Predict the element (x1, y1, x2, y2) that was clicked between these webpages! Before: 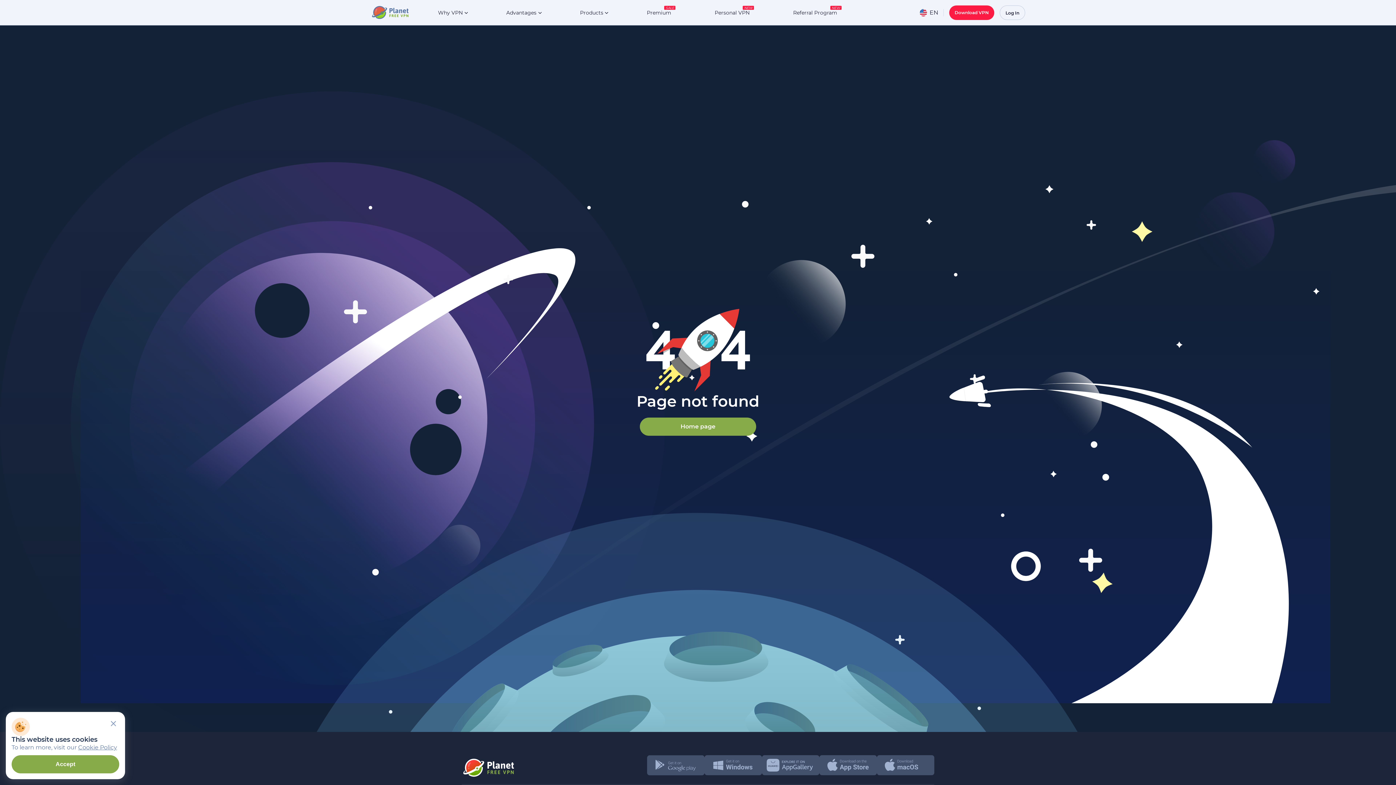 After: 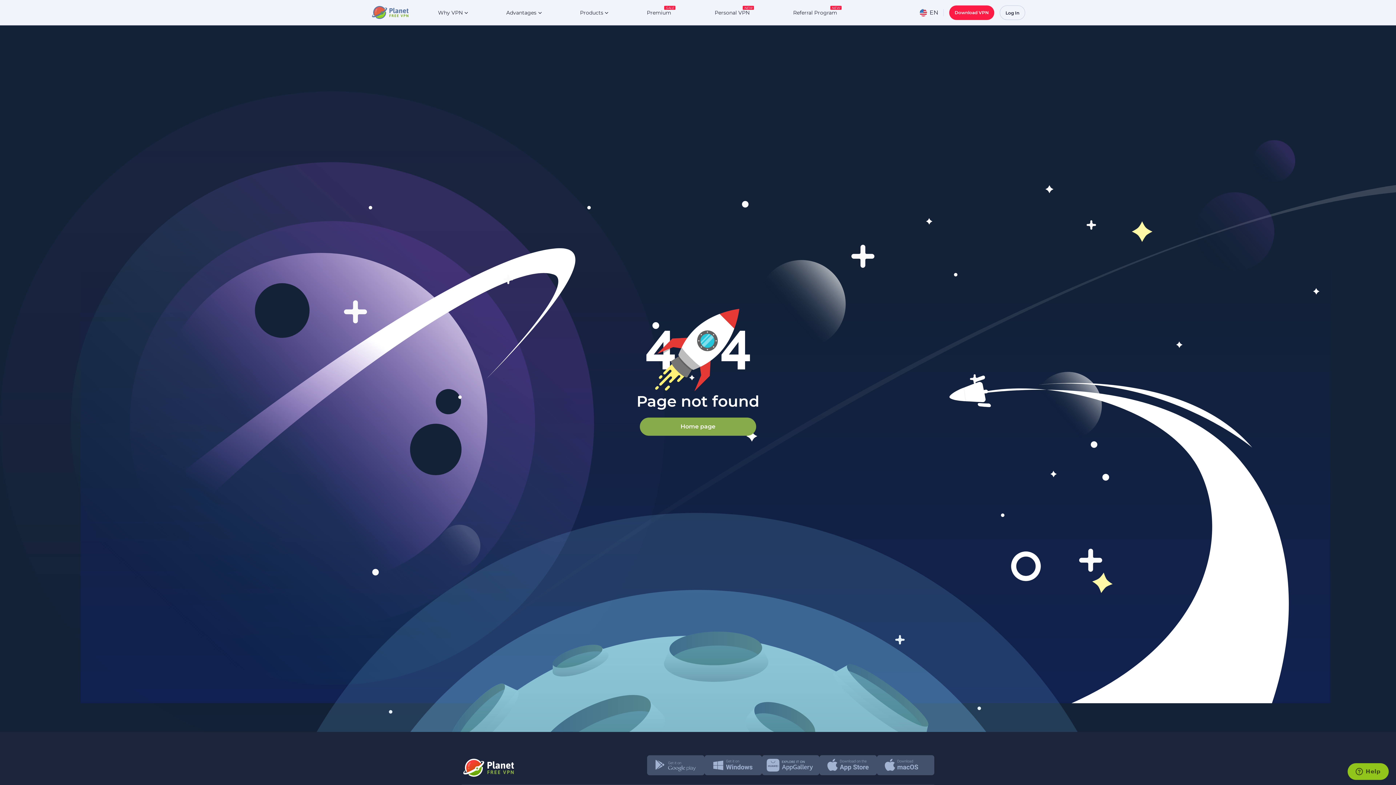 Action: label: .... bbox: (109, 719, 117, 728)